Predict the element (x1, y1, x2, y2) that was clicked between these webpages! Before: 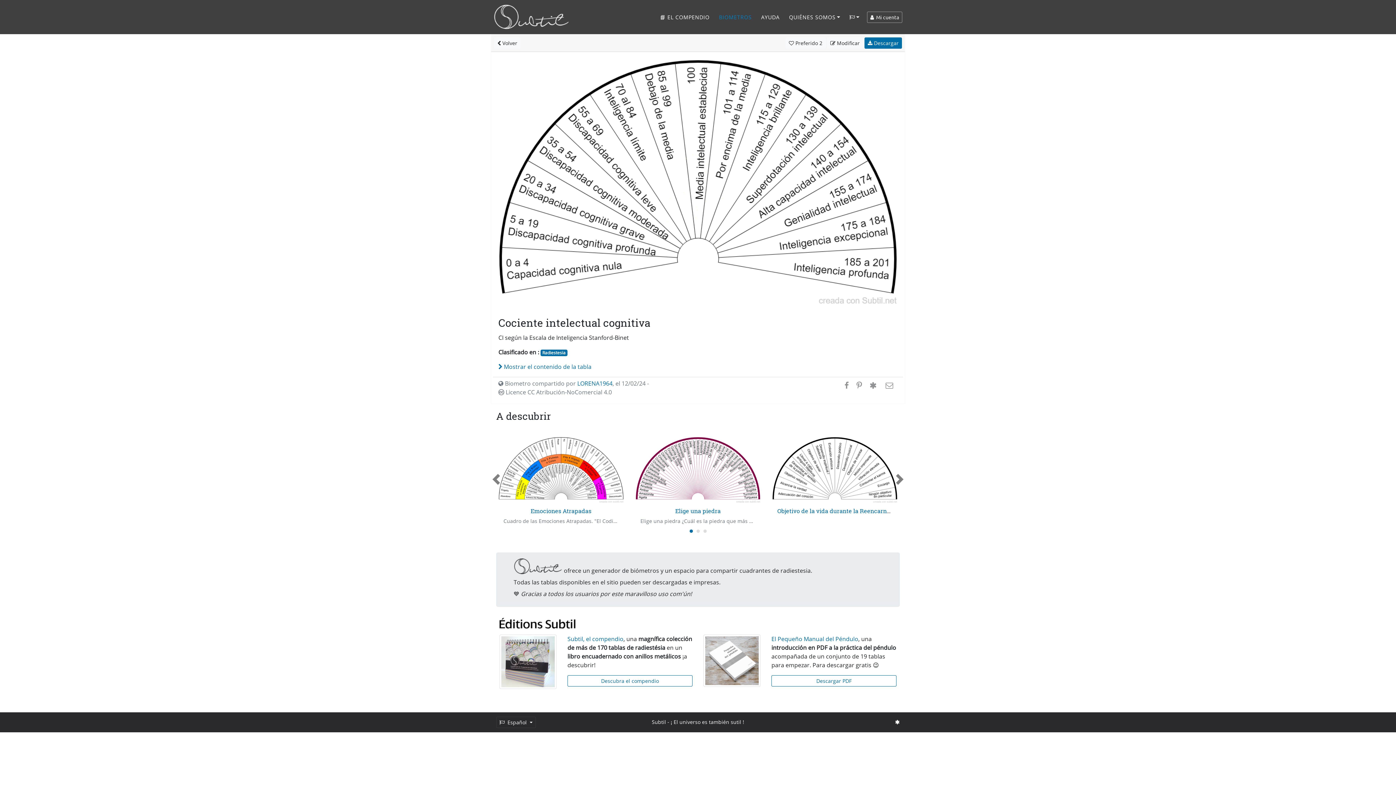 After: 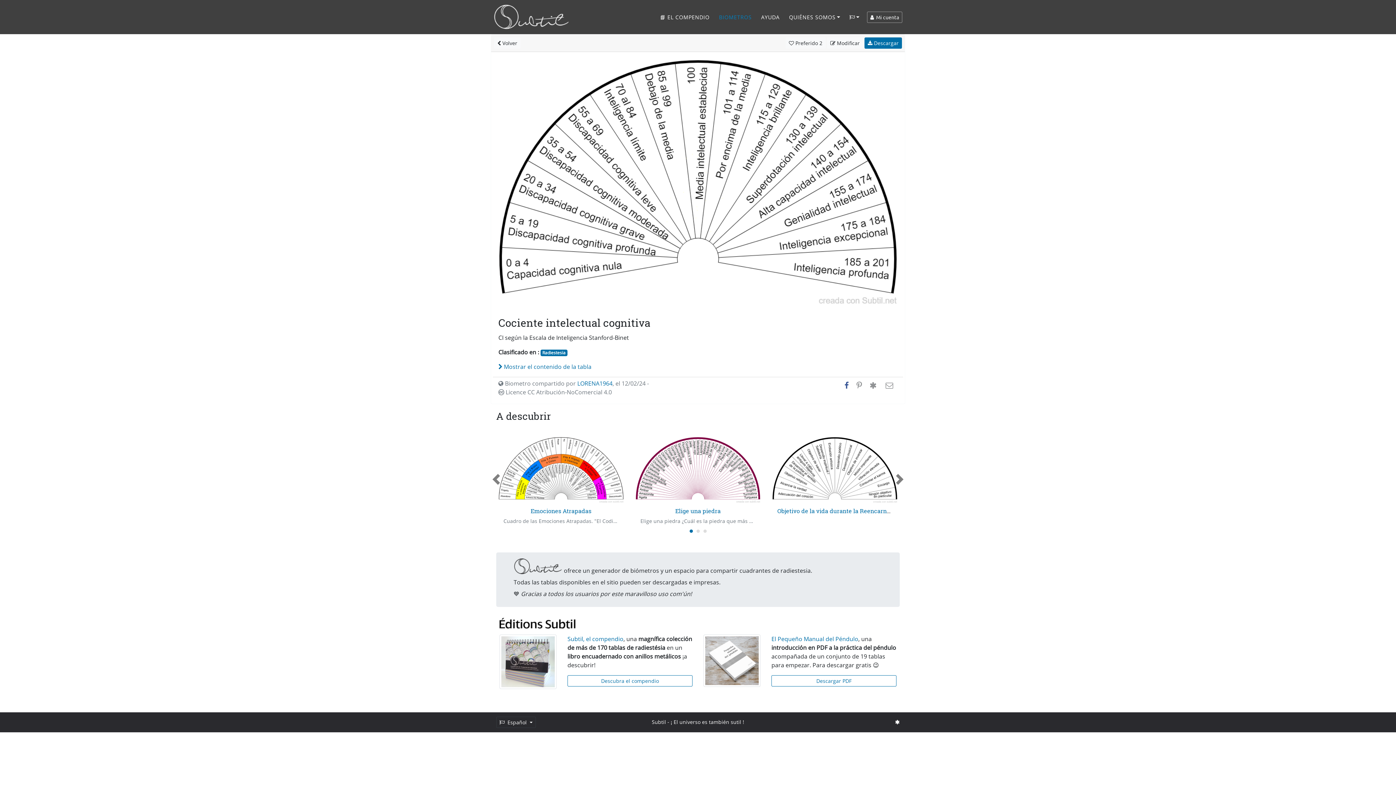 Action: bbox: (841, 380, 852, 390)